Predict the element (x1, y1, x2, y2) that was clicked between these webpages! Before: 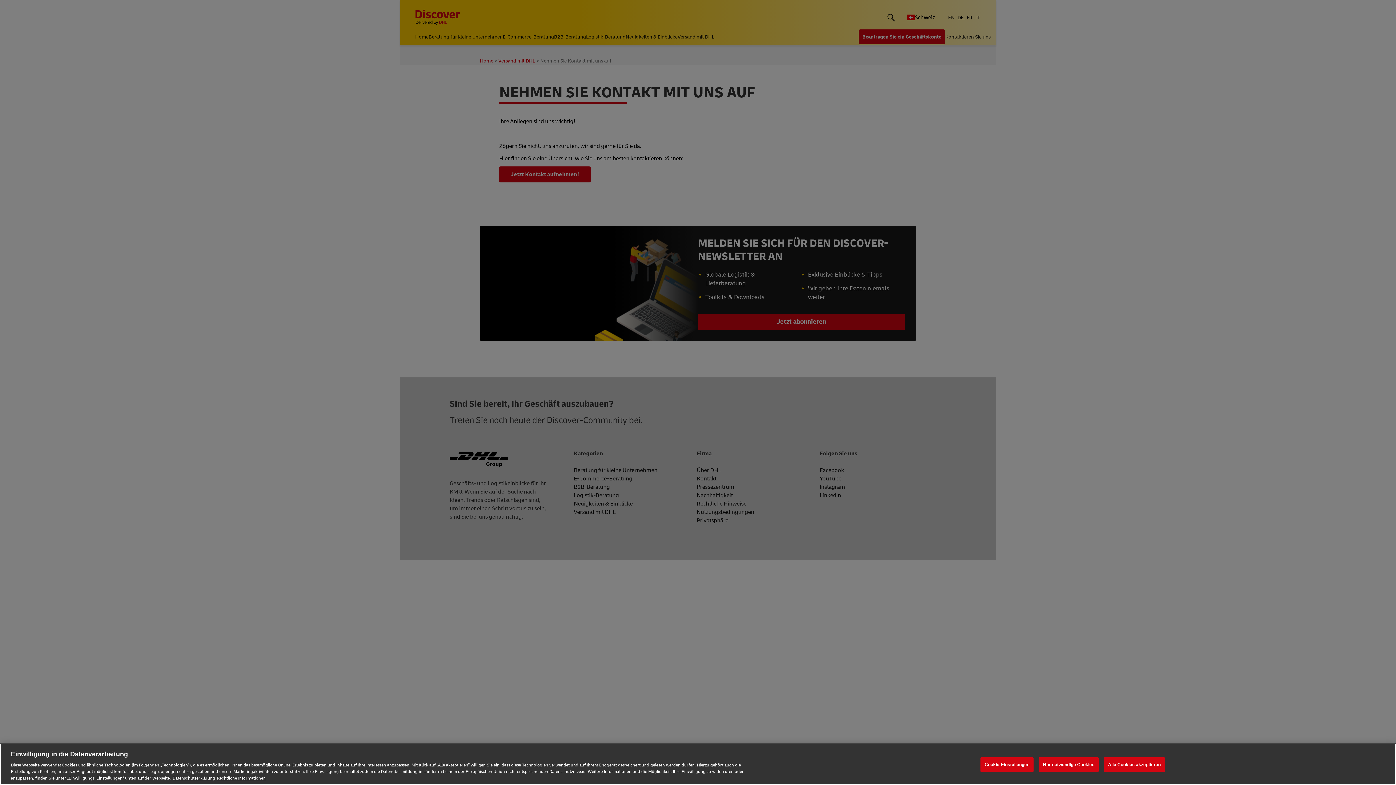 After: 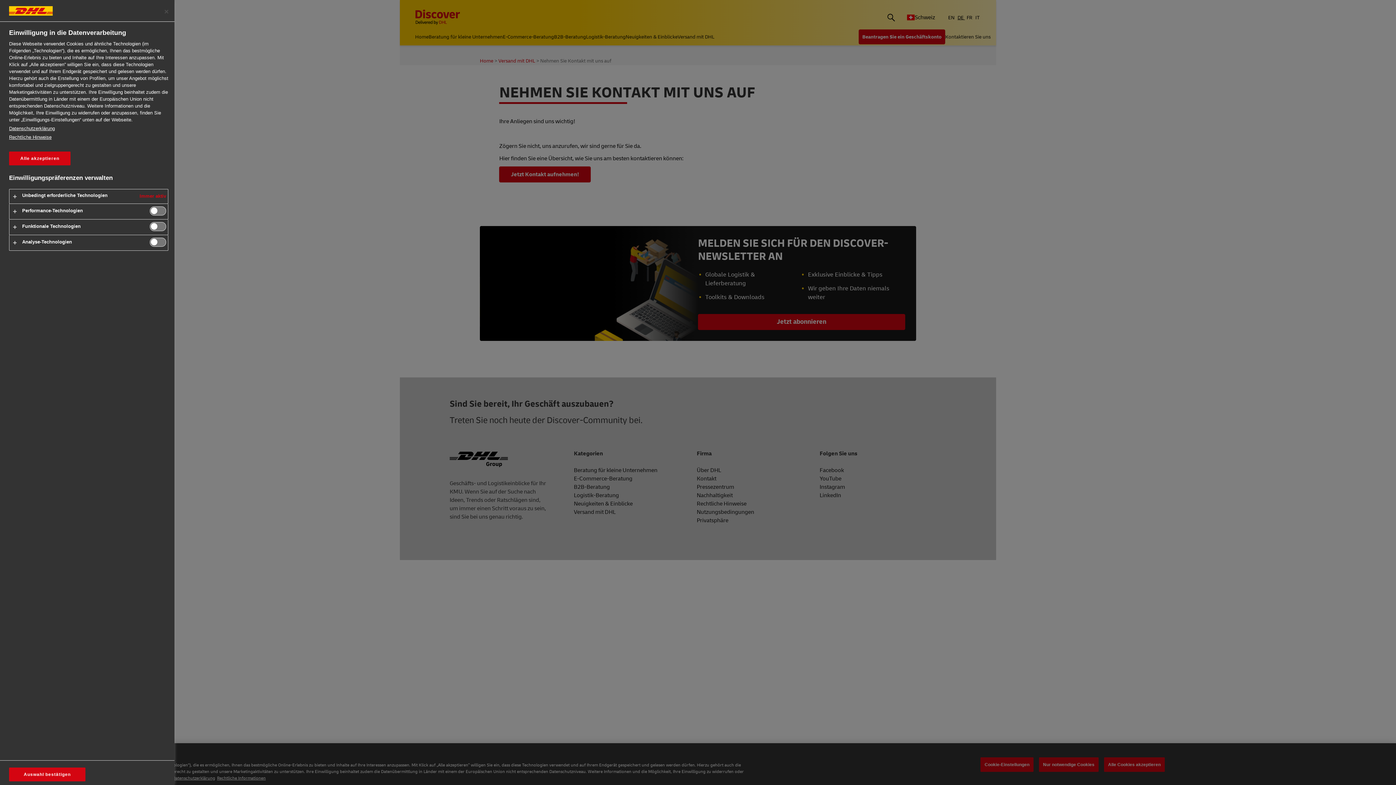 Action: label: Cookie-Einstellungen bbox: (980, 757, 1033, 772)